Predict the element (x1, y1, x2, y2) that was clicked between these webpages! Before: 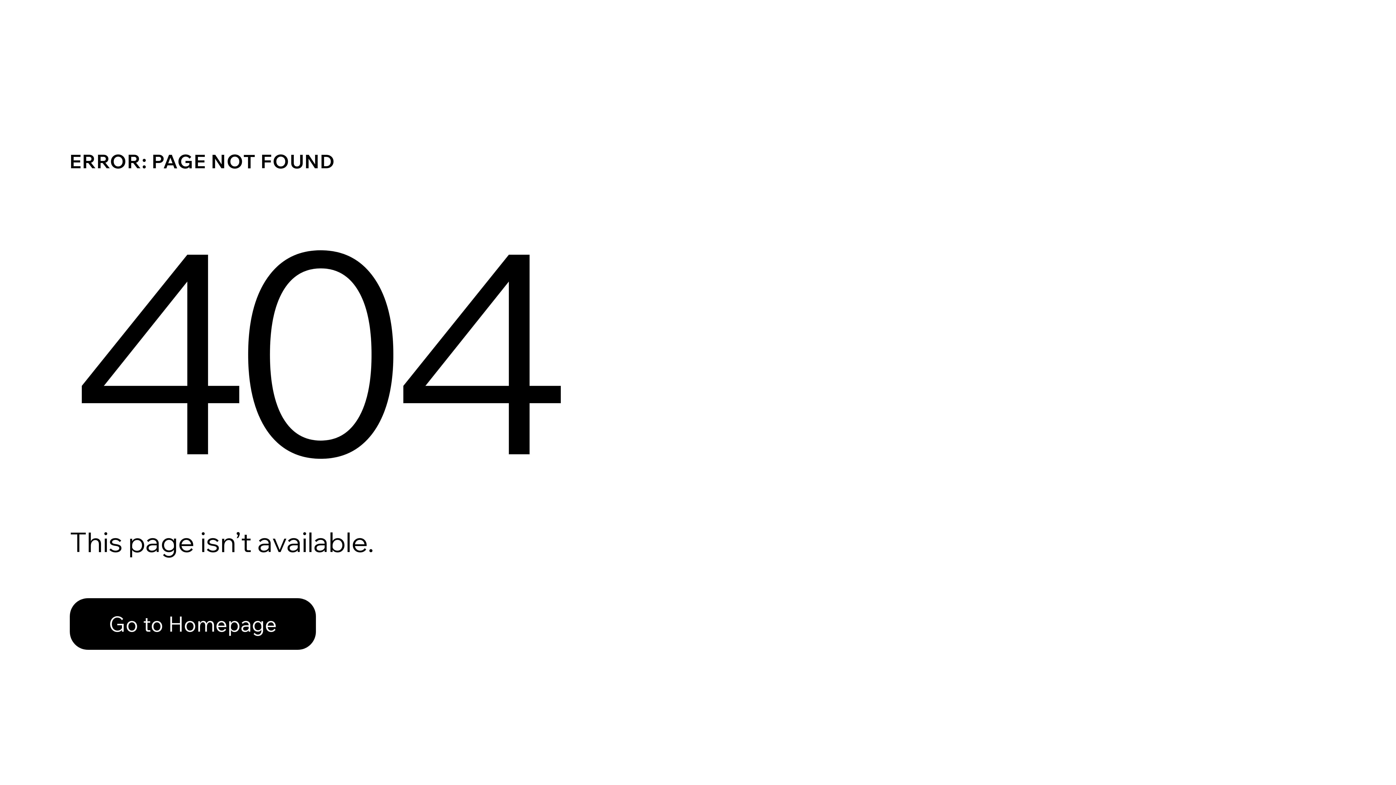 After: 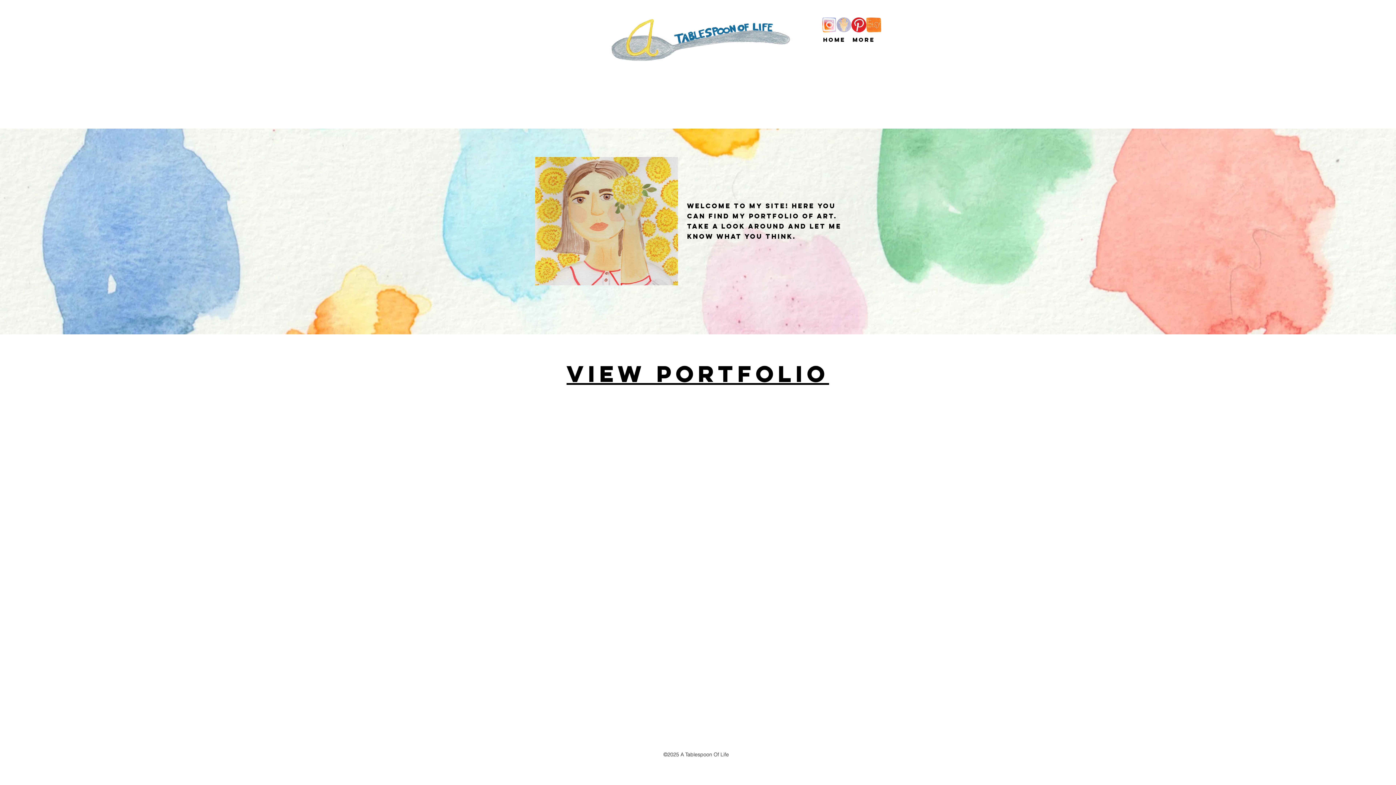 Action: bbox: (69, 598, 316, 650) label: Go to Homepage